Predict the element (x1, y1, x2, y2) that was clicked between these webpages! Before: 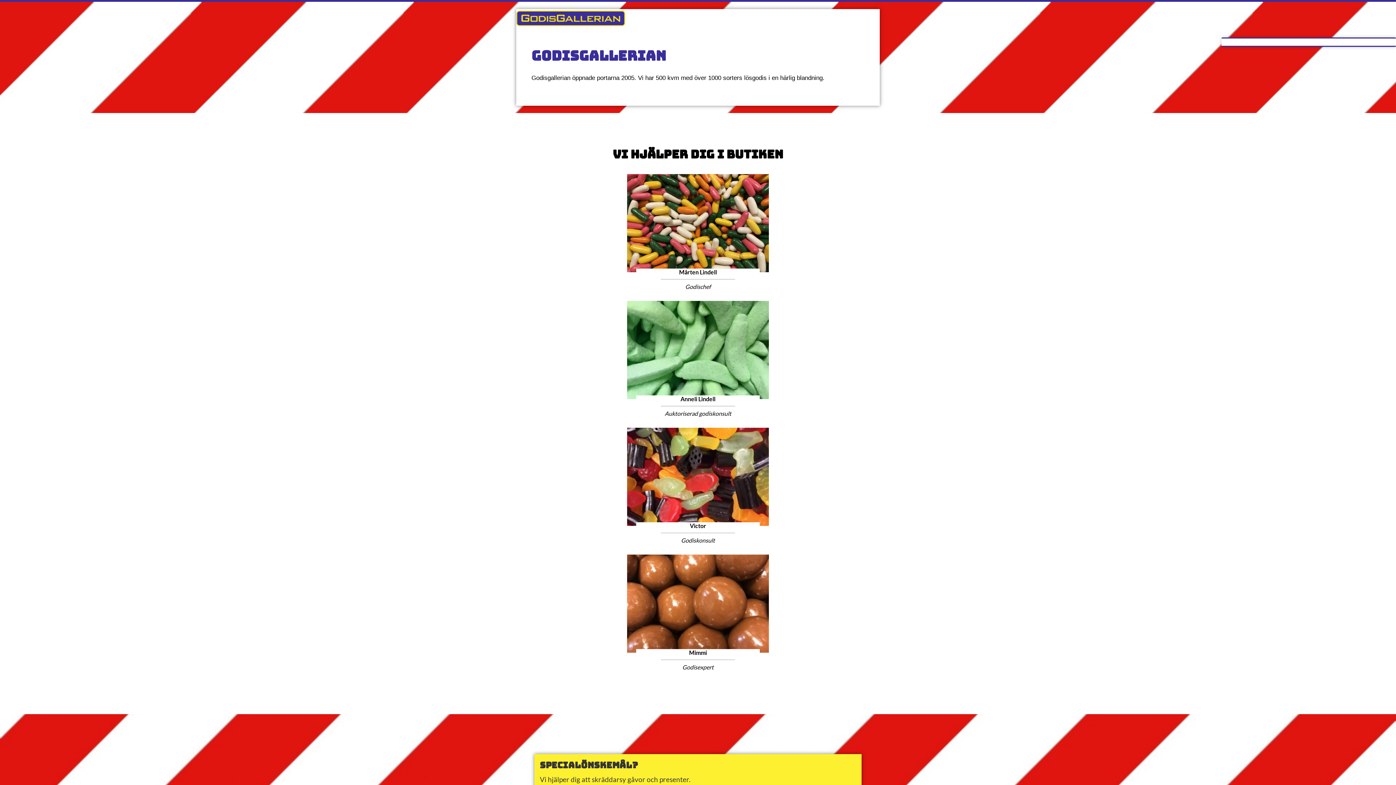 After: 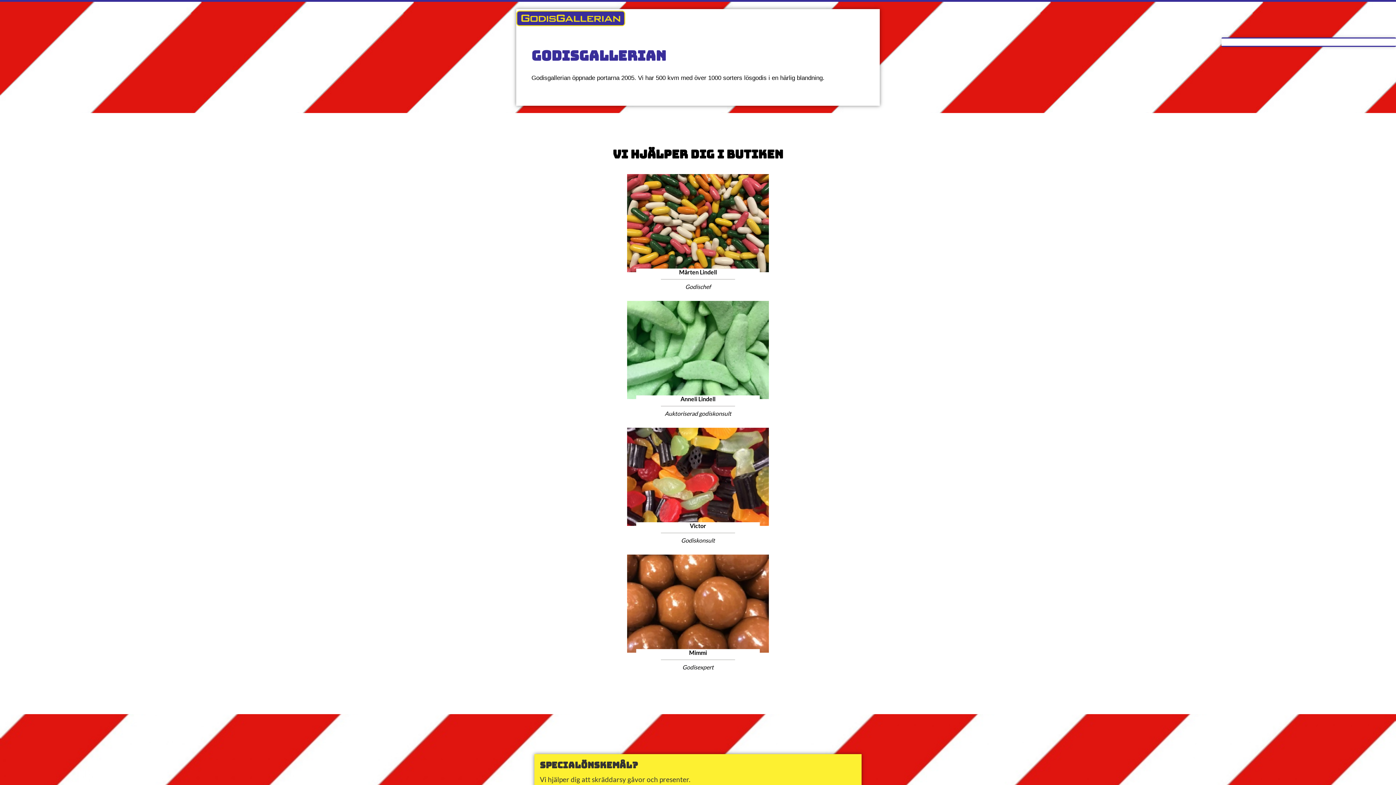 Action: bbox: (756, 9, 790, 27) label: OM OSS